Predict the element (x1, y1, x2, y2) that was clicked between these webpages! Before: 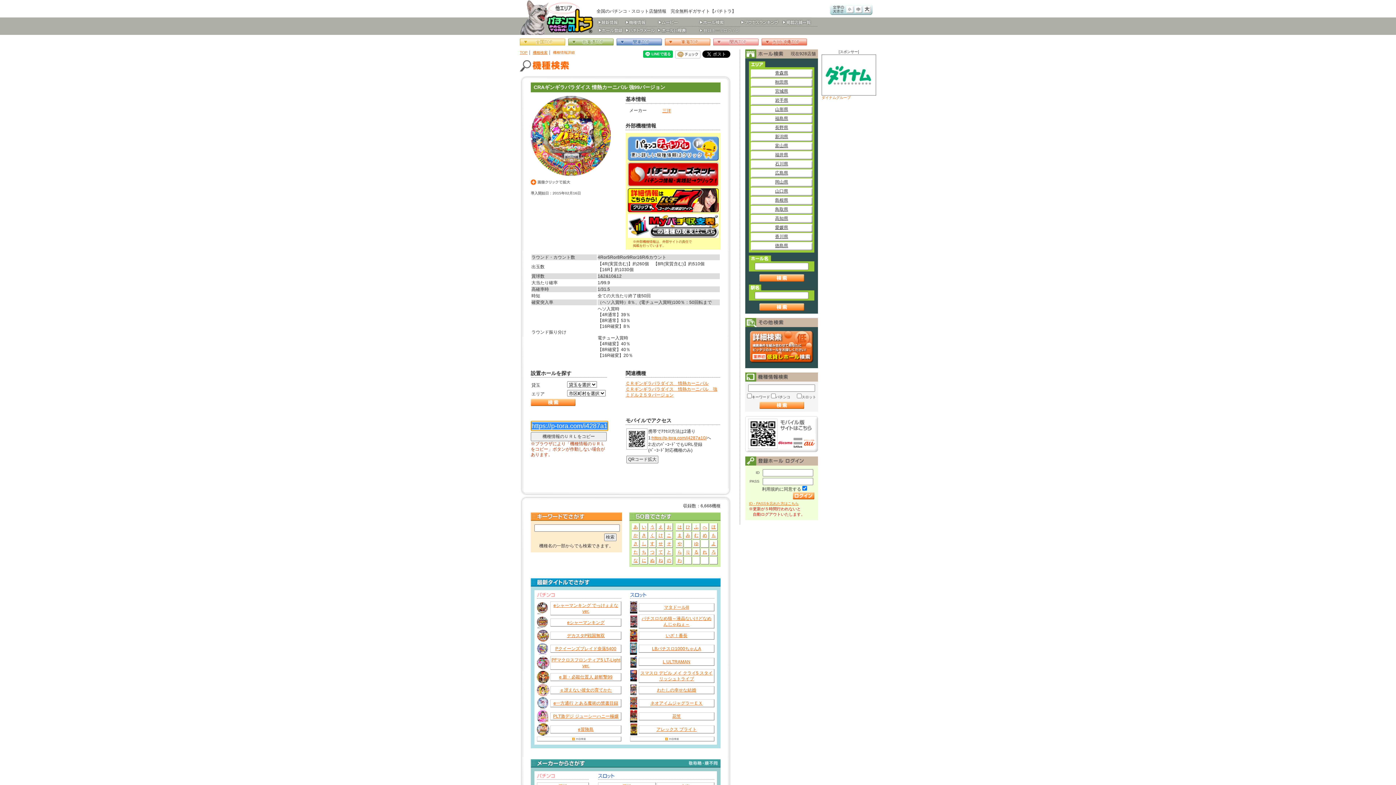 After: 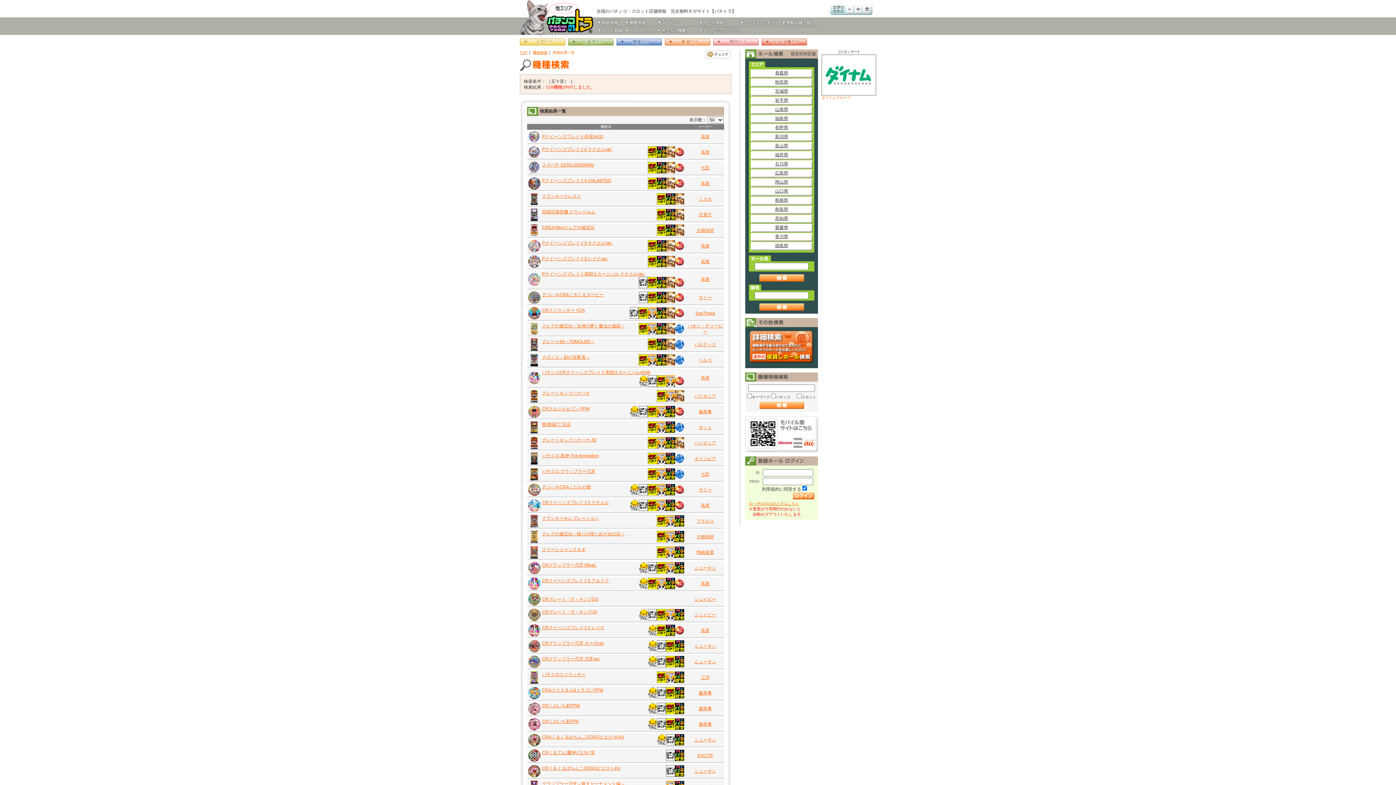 Action: label: く bbox: (650, 533, 654, 538)